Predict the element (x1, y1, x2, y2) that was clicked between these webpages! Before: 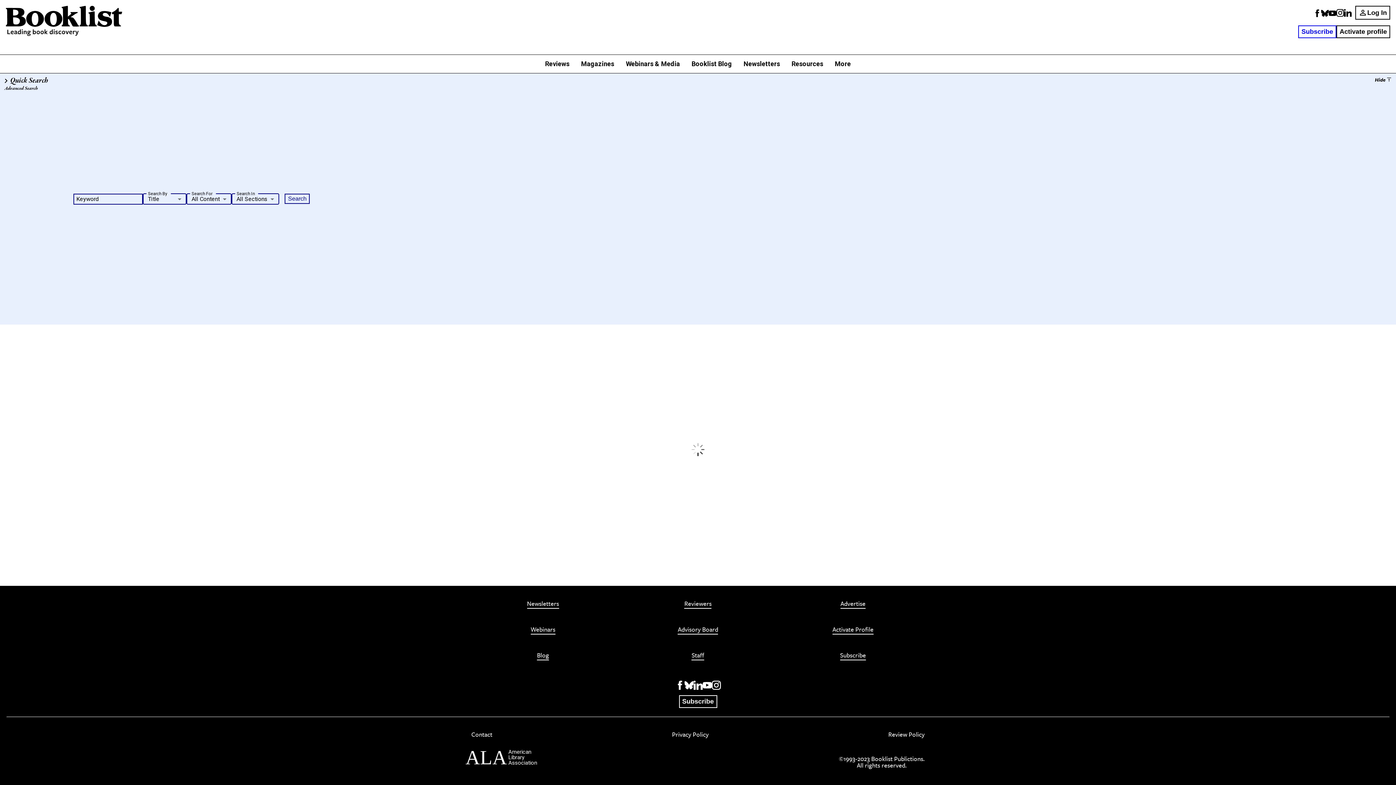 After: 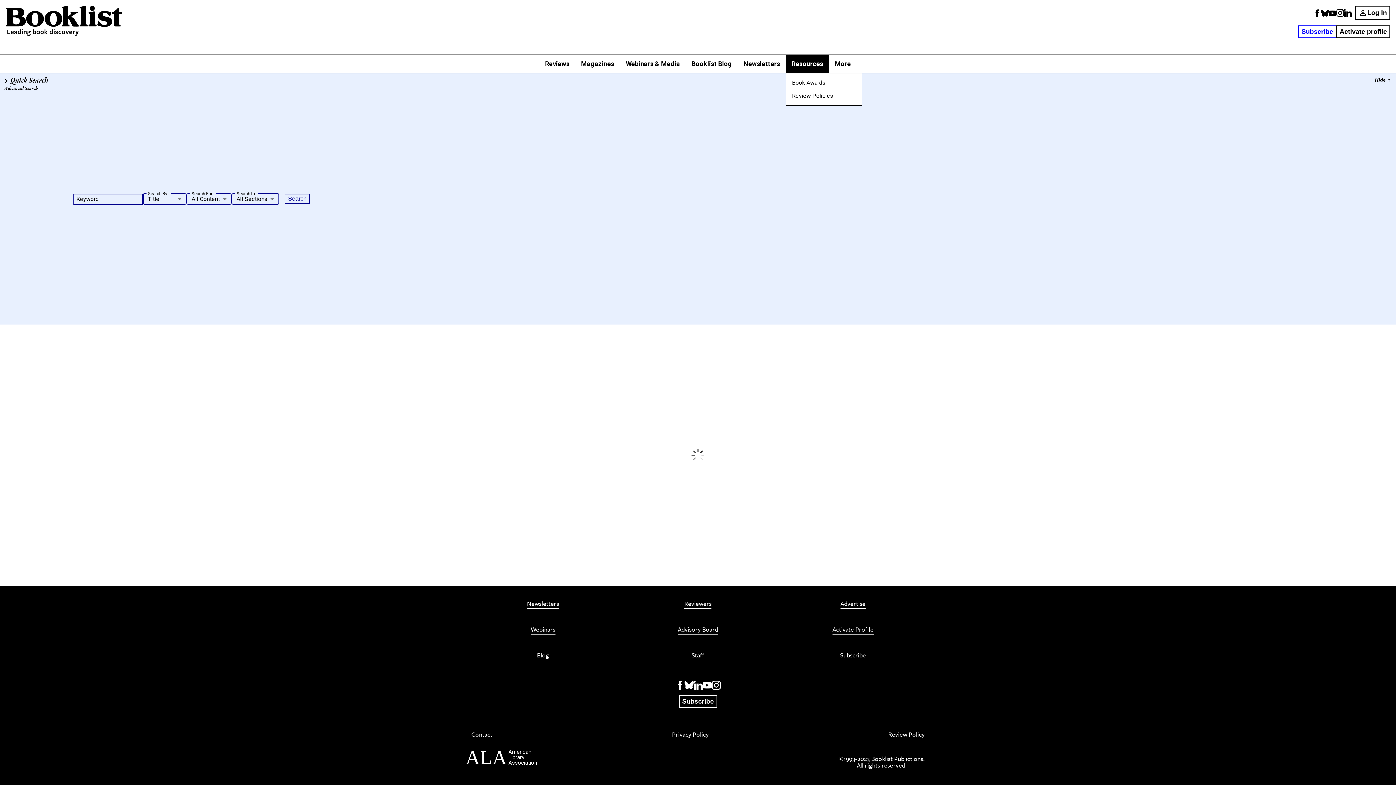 Action: label: Resources bbox: (786, 54, 829, 73)